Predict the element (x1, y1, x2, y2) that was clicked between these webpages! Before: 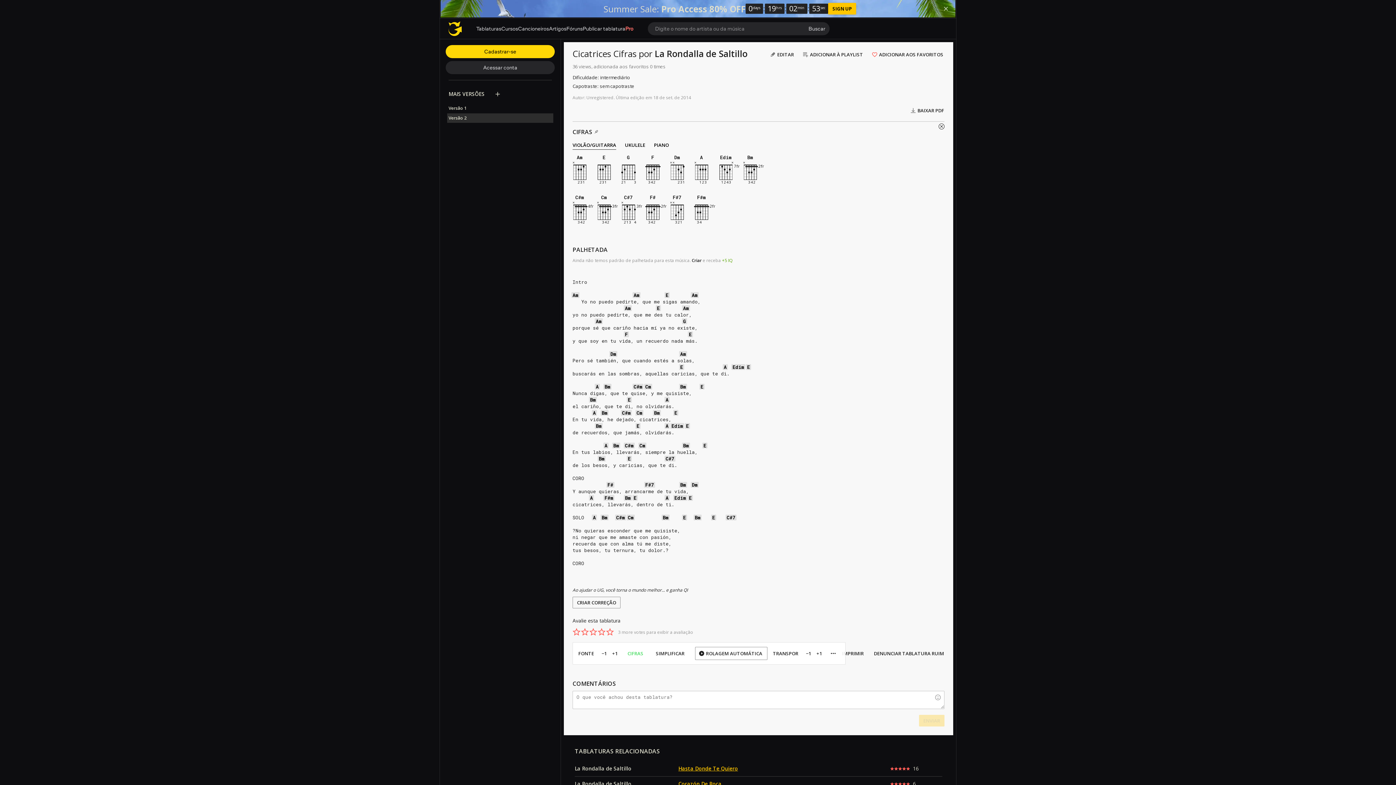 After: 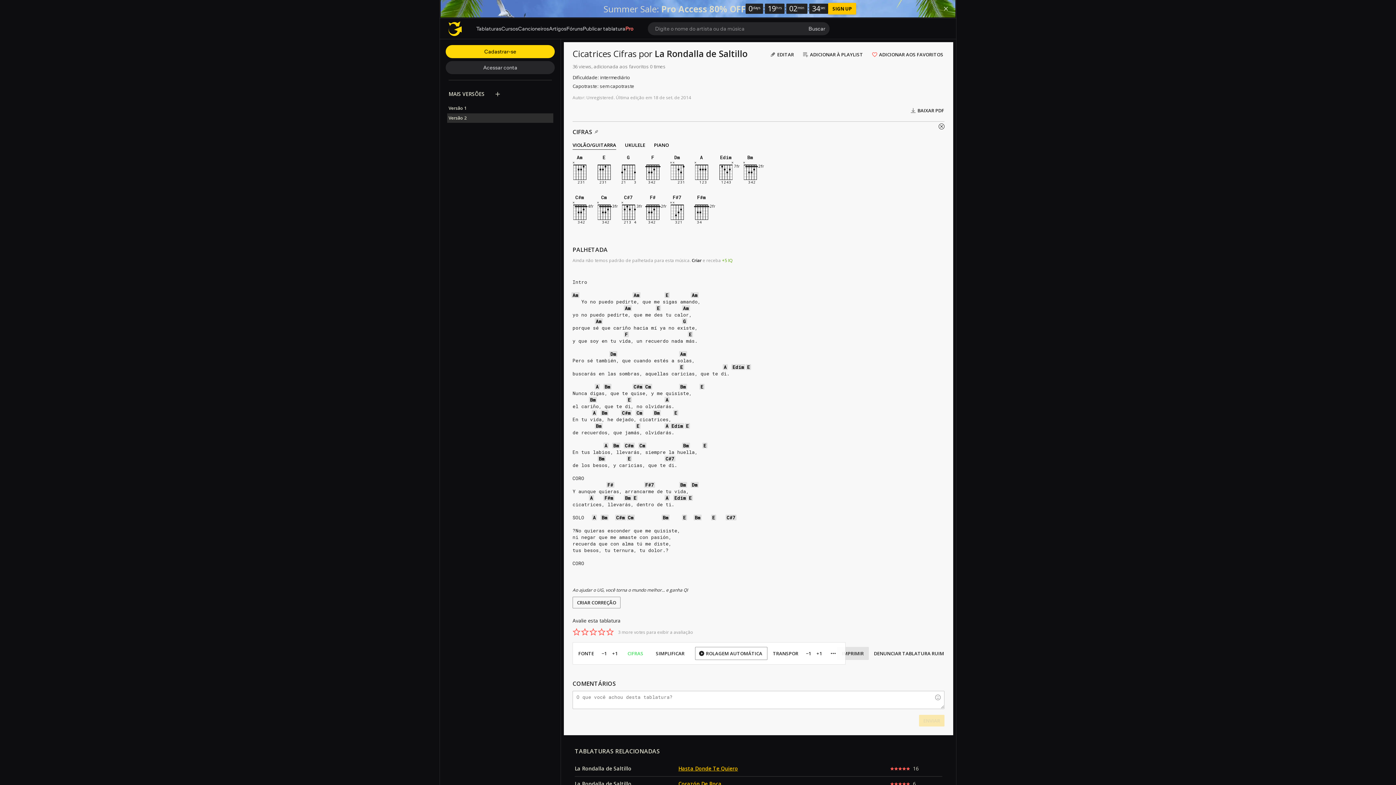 Action: label: IMPRIMIR bbox: (837, 647, 869, 660)